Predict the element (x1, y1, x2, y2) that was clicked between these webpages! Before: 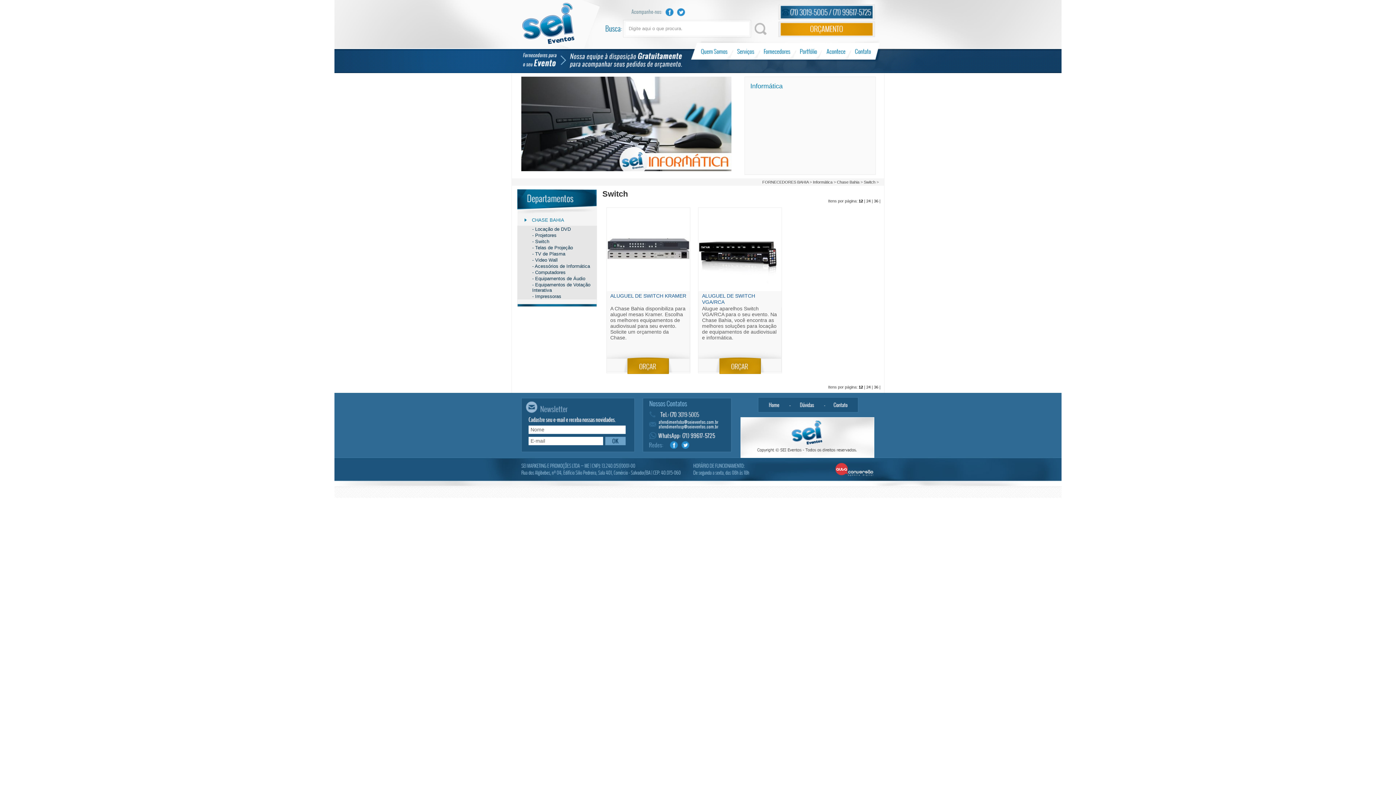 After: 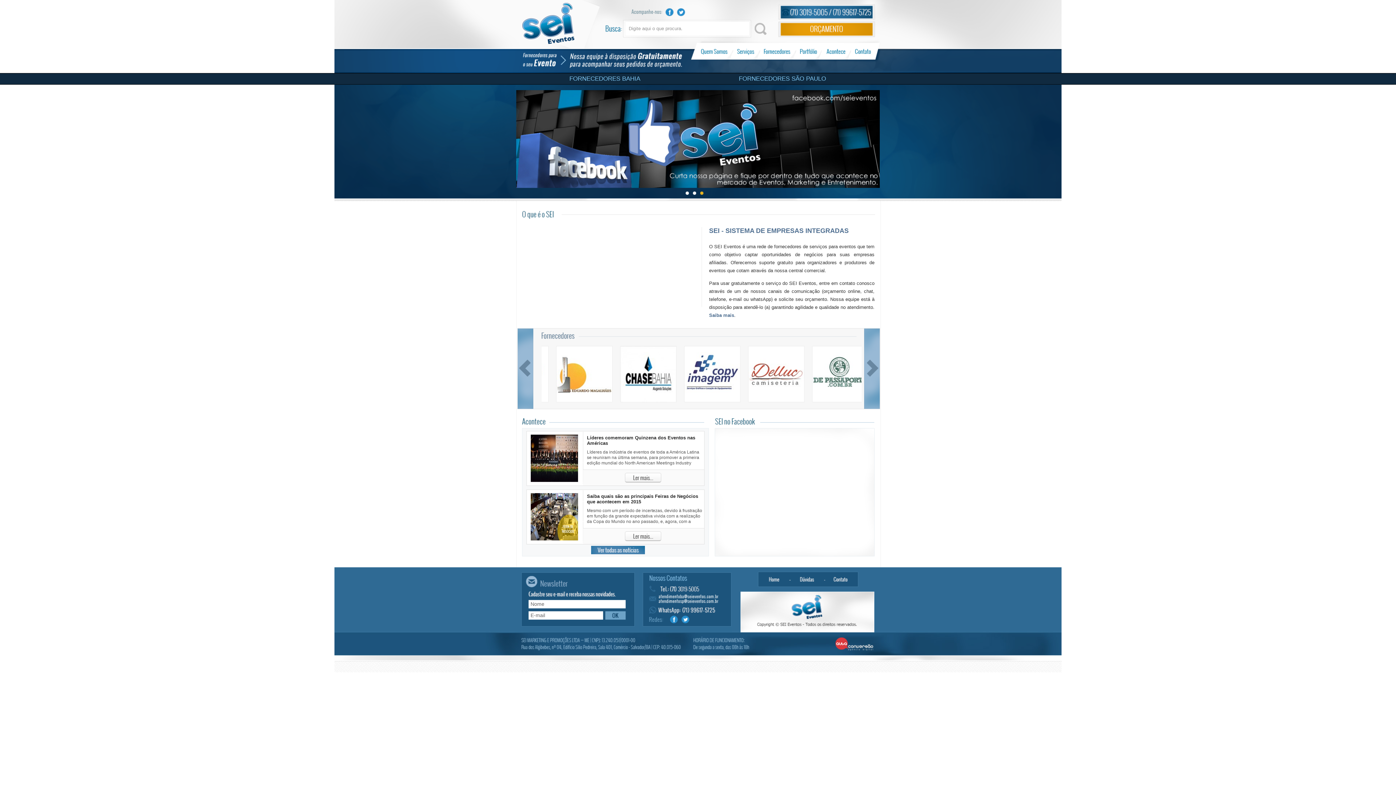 Action: bbox: (758, 397, 790, 412) label: Home